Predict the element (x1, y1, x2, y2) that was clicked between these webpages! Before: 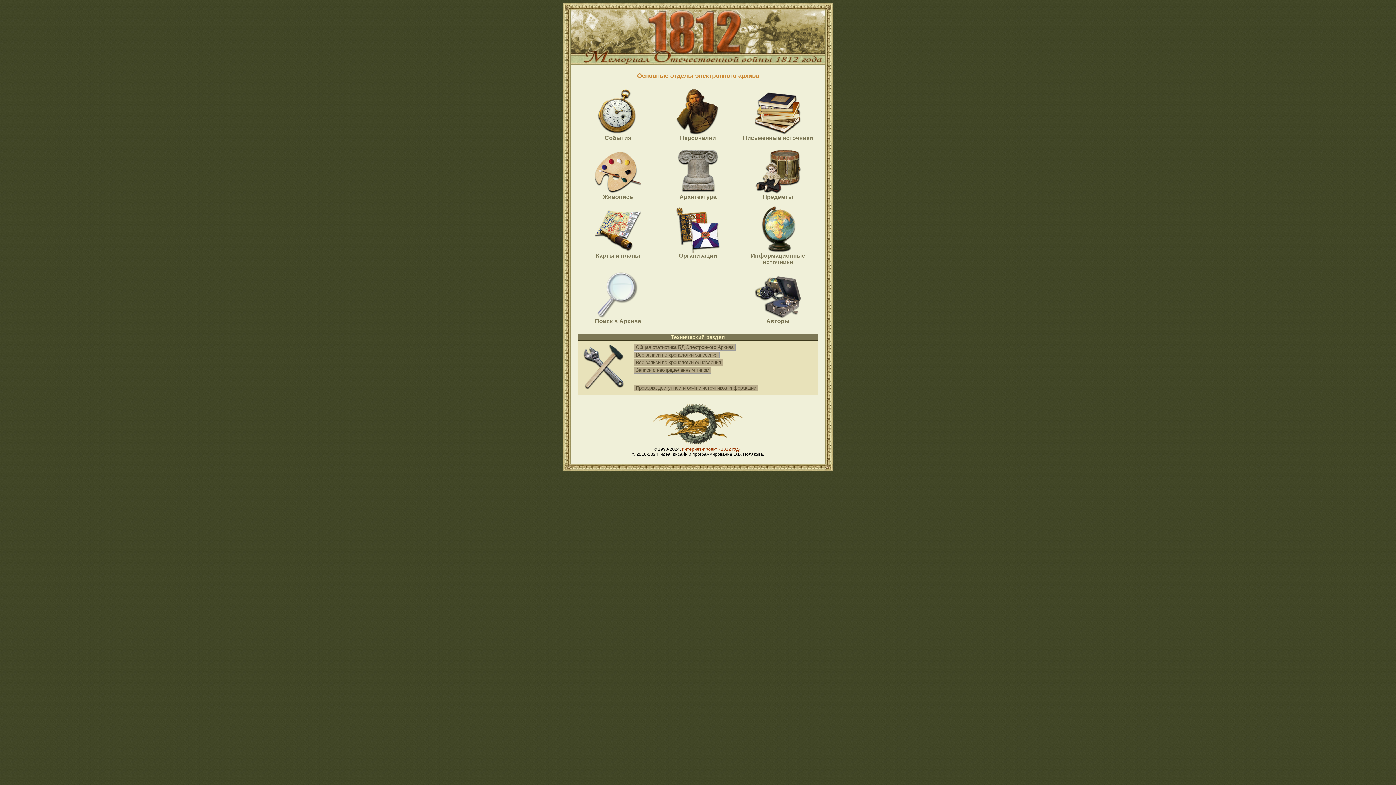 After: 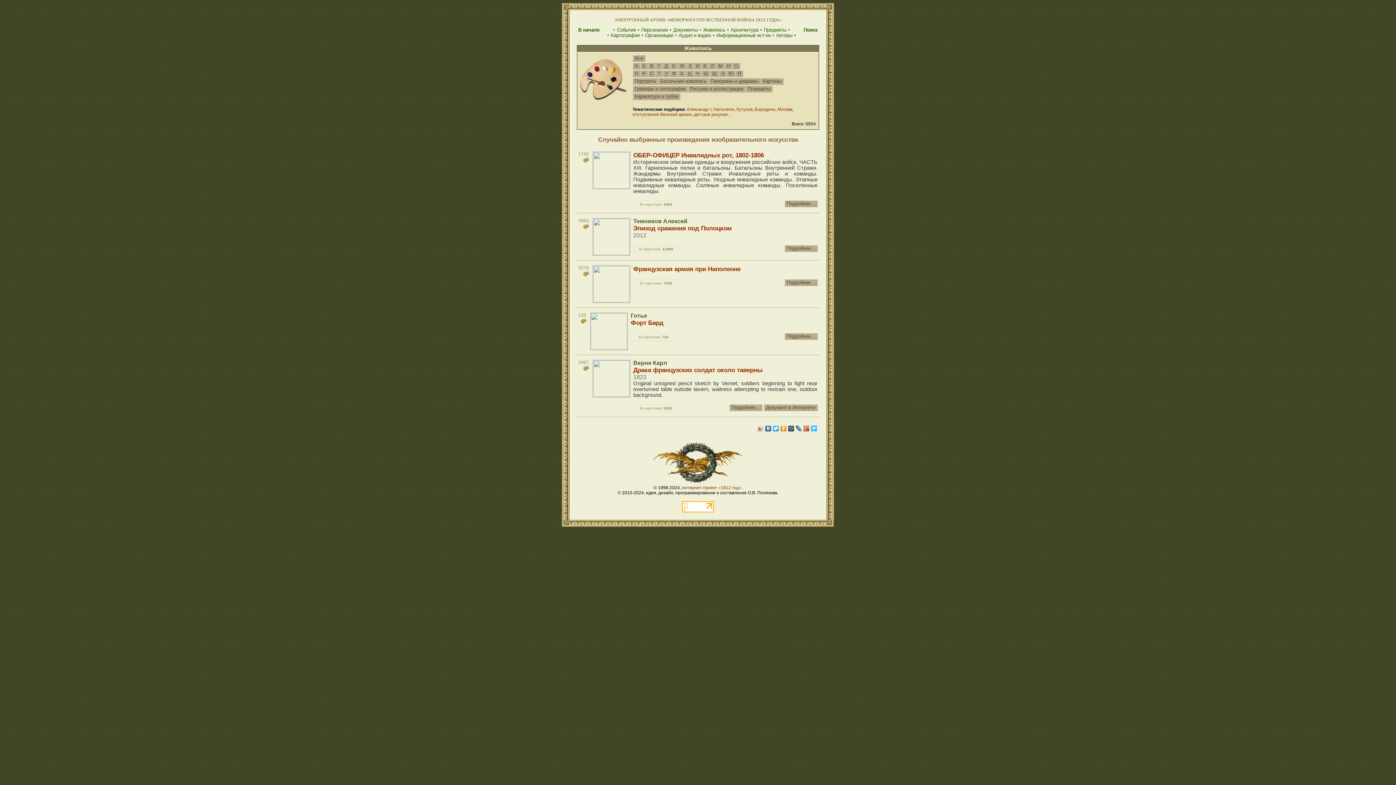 Action: bbox: (594, 188, 641, 194)